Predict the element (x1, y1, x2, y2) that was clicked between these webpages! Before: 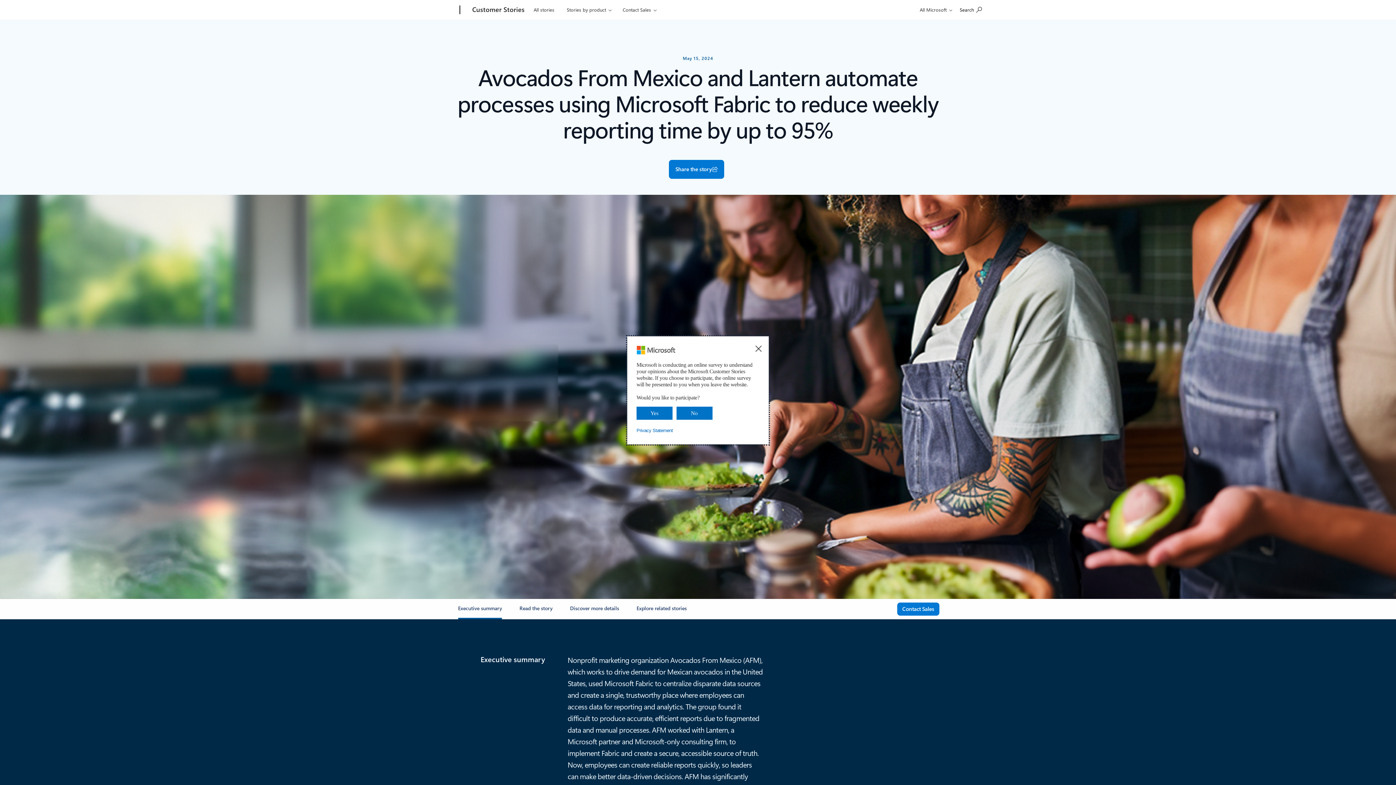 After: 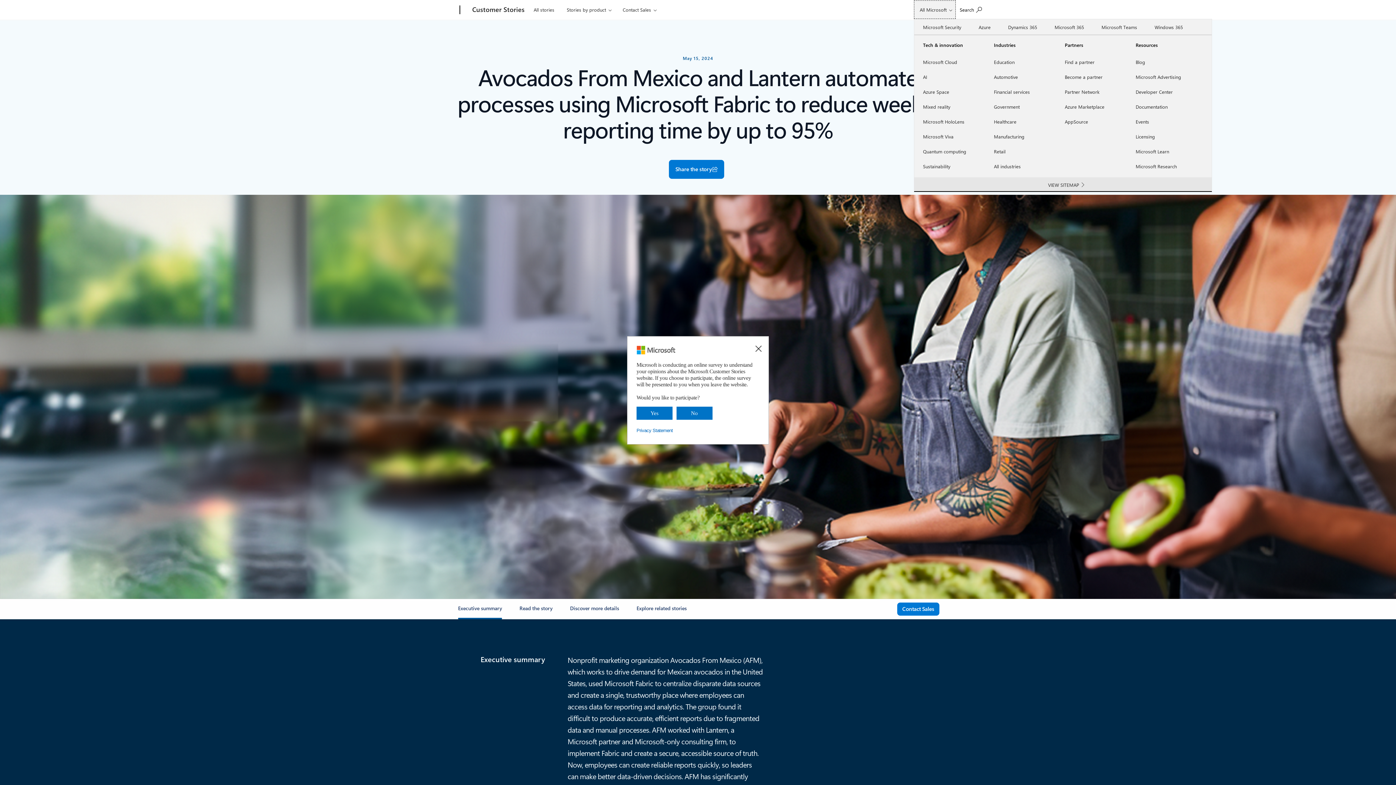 Action: bbox: (914, 0, 956, 18) label: All Microsoft